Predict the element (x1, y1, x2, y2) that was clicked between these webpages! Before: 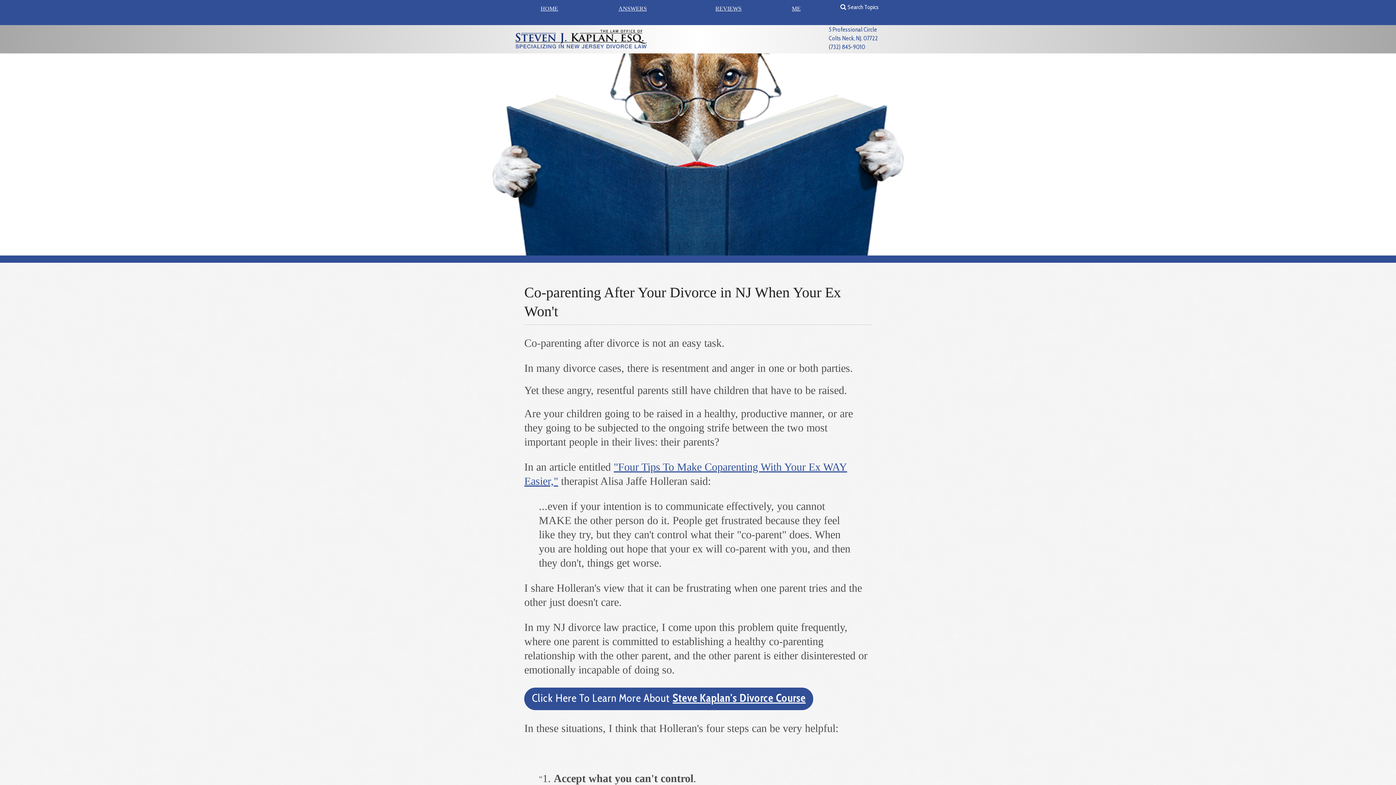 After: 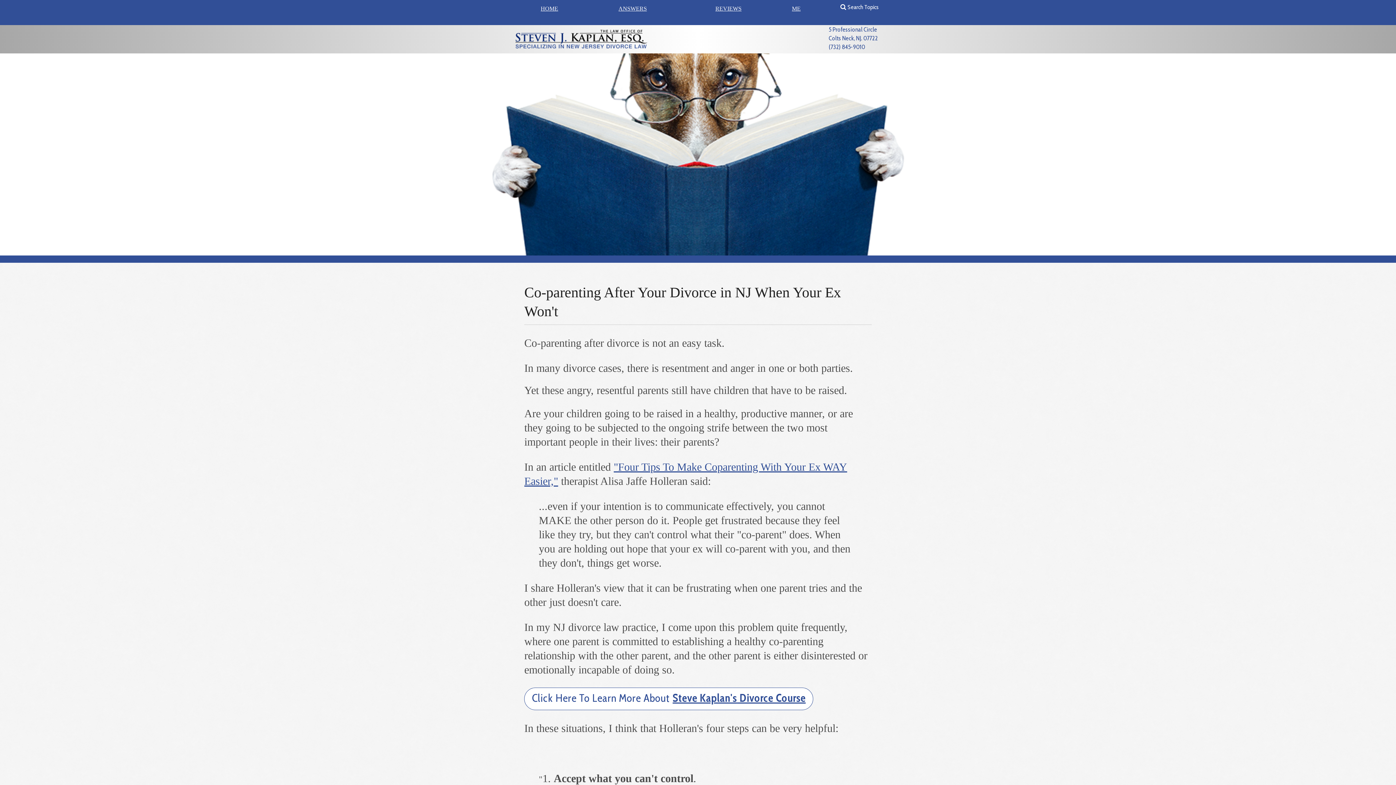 Action: label: Click Here To Learn More About Steve Kaplan's Divorce Course bbox: (524, 688, 813, 710)